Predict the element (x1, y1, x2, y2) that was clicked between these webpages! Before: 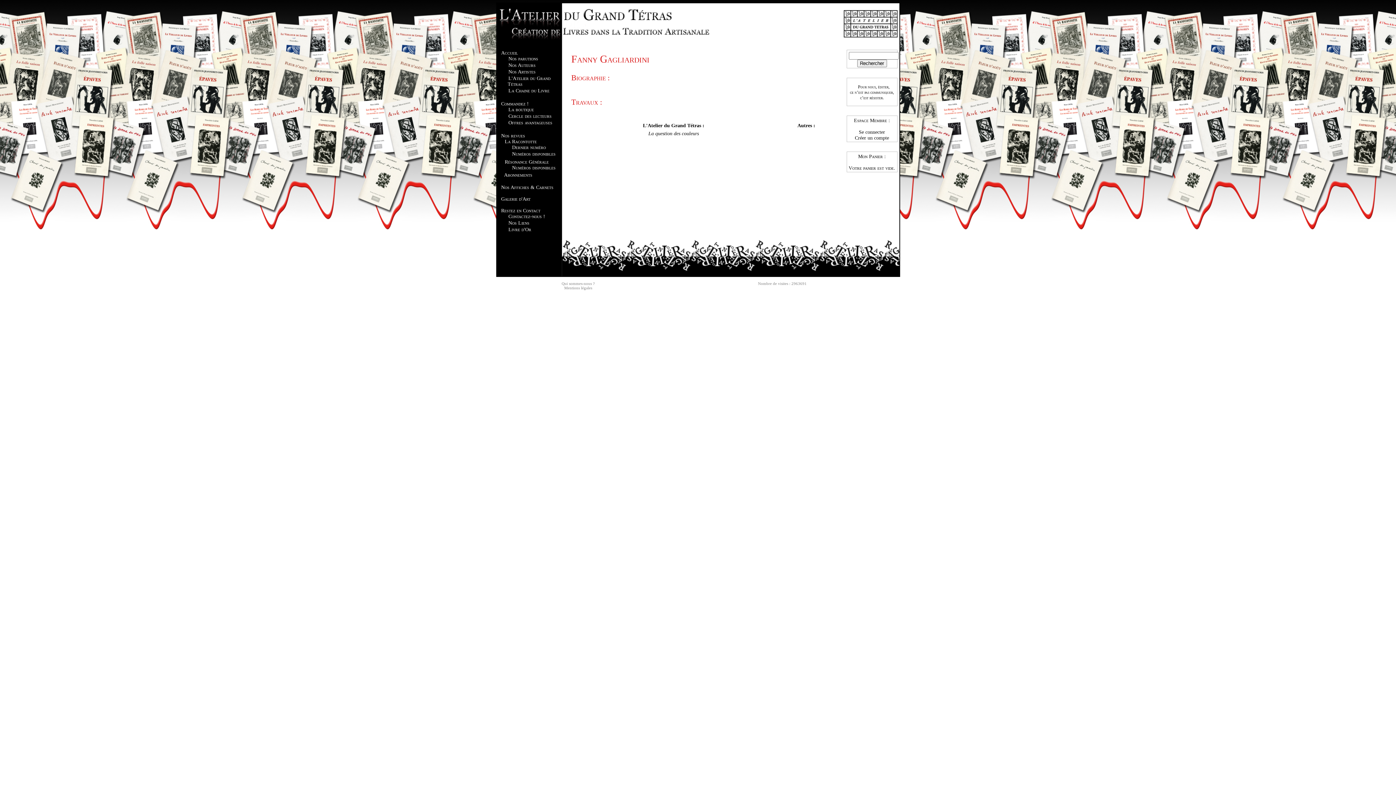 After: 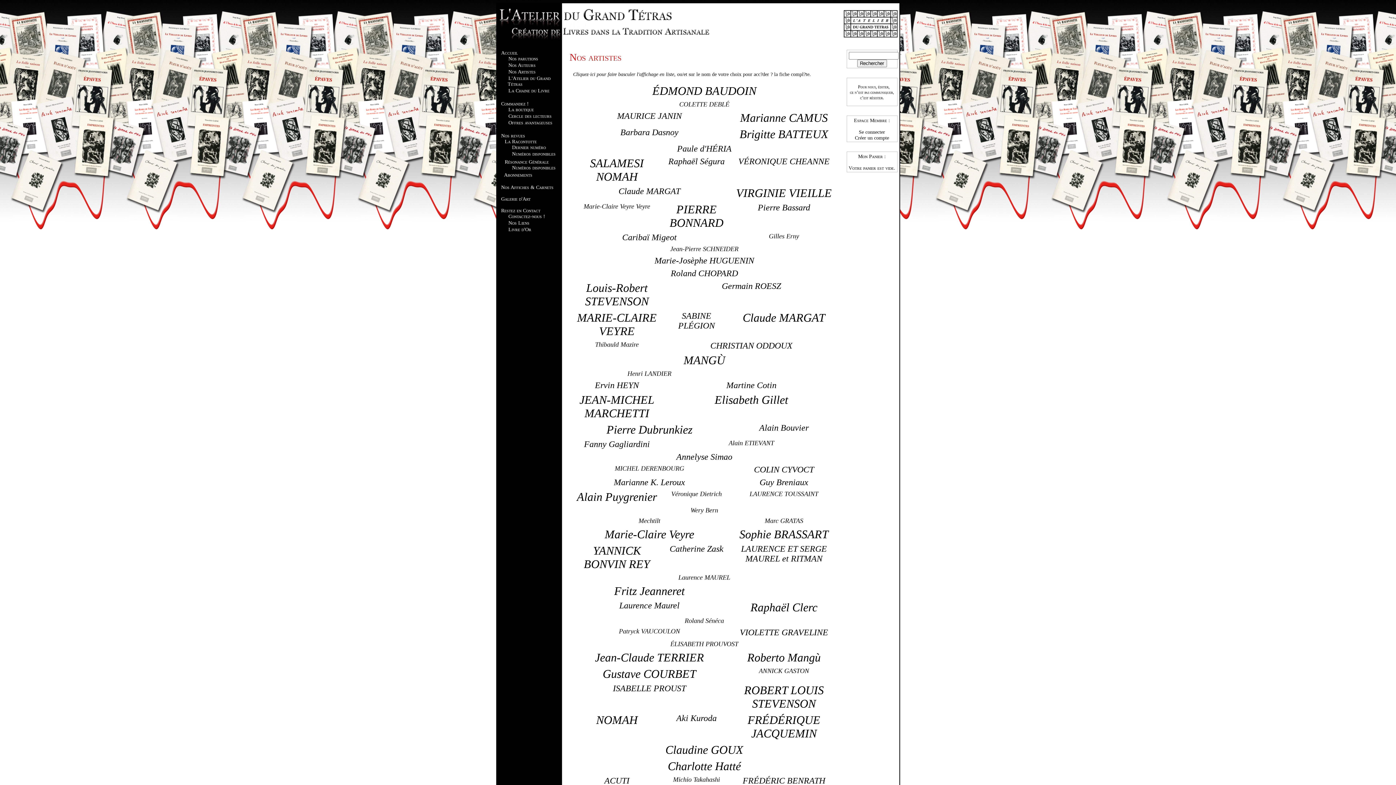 Action: bbox: (508, 69, 535, 74) label: Nos Artistes